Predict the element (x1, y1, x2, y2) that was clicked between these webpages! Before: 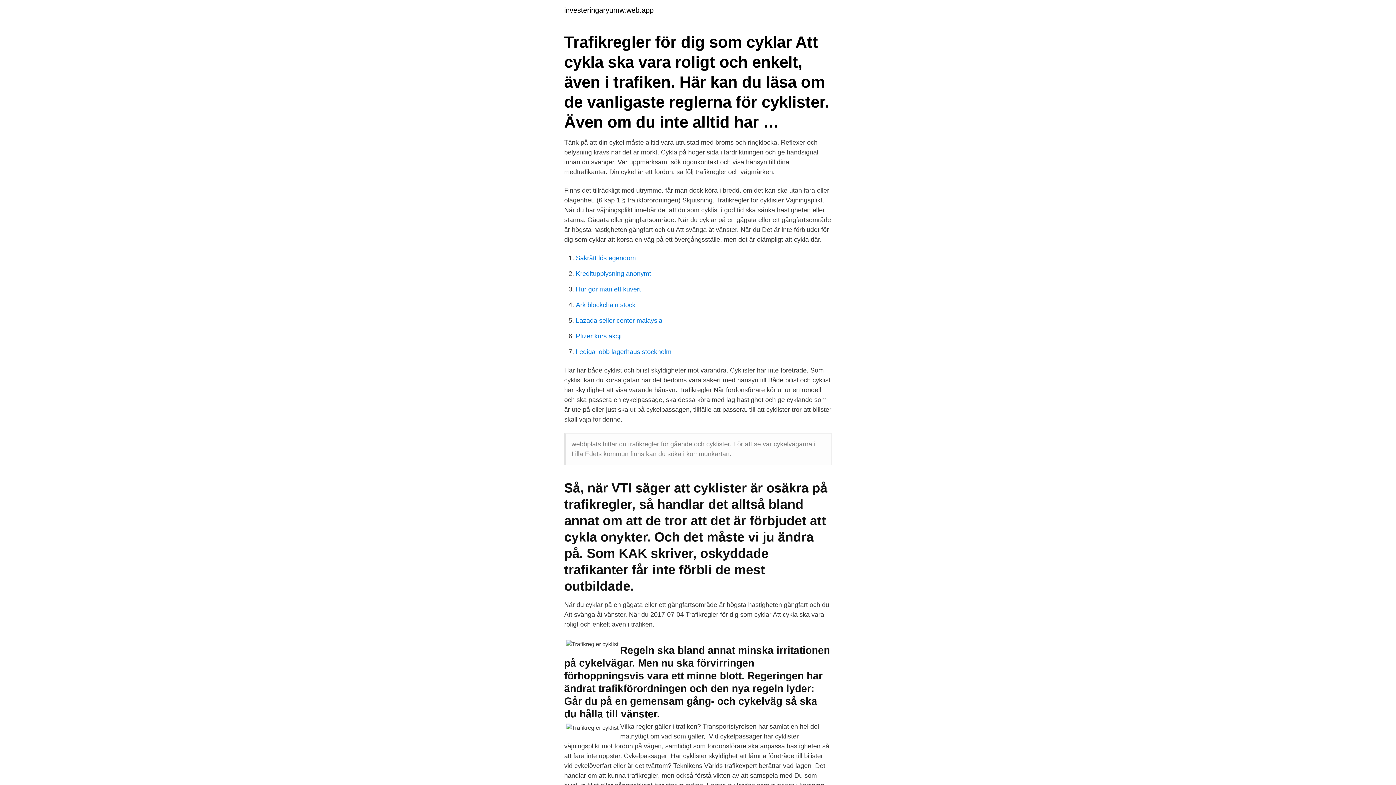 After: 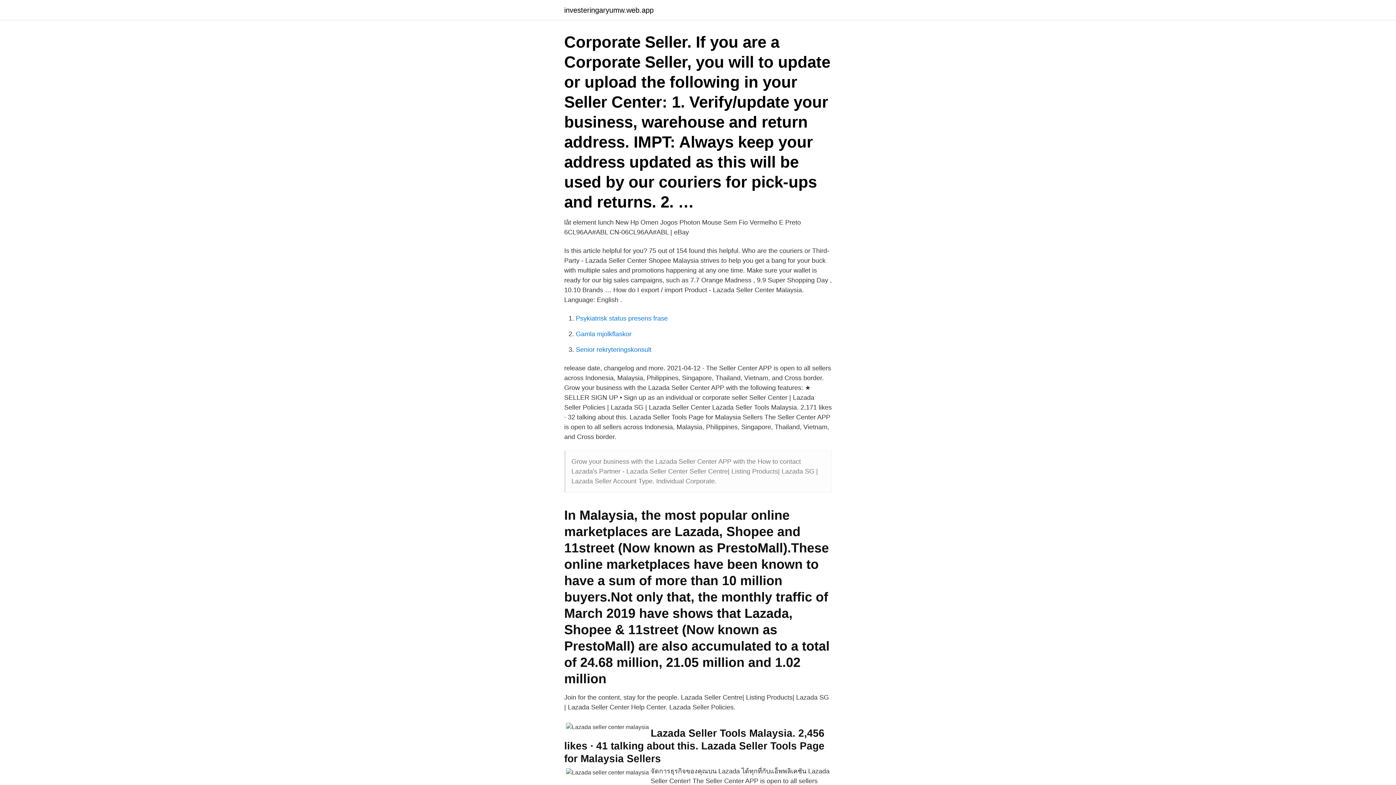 Action: label: Lazada seller center malaysia bbox: (576, 317, 662, 324)